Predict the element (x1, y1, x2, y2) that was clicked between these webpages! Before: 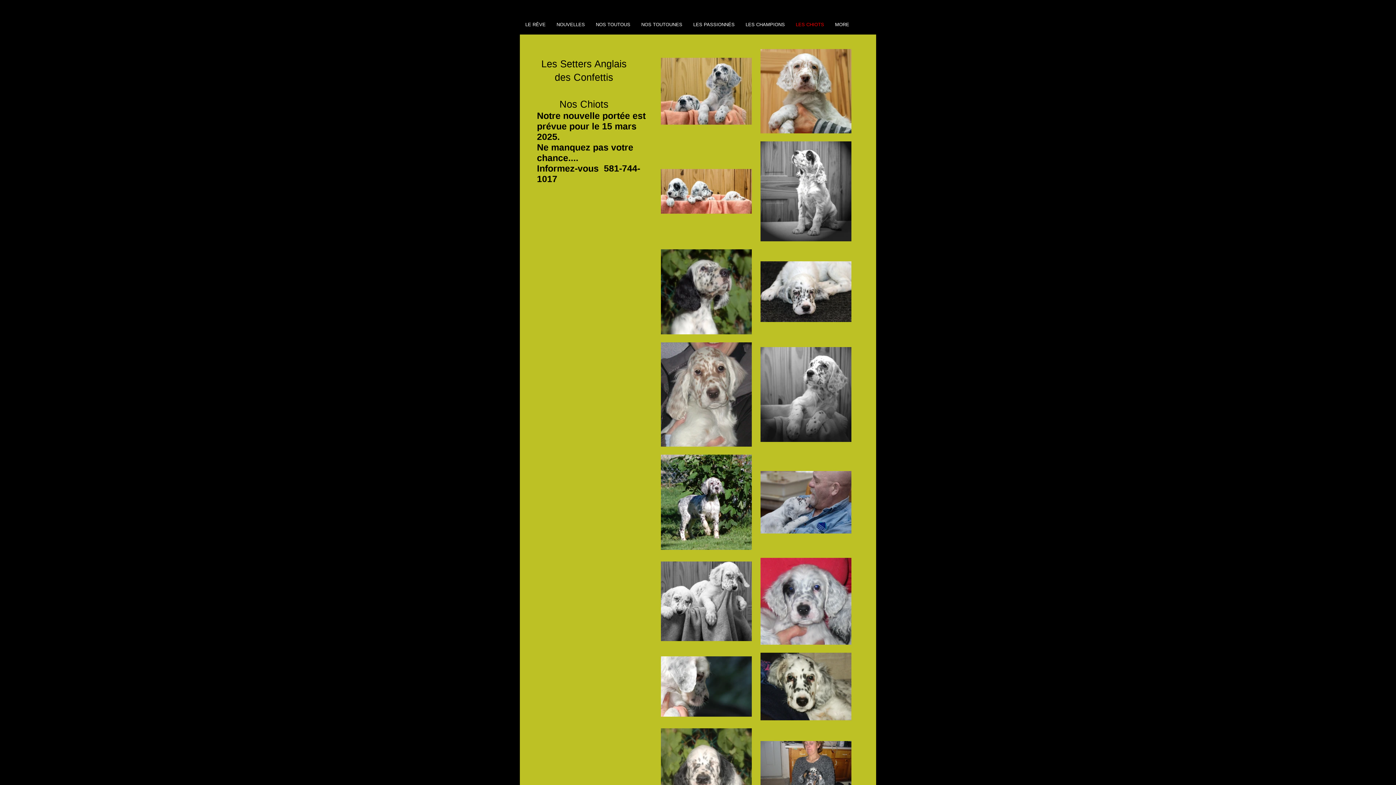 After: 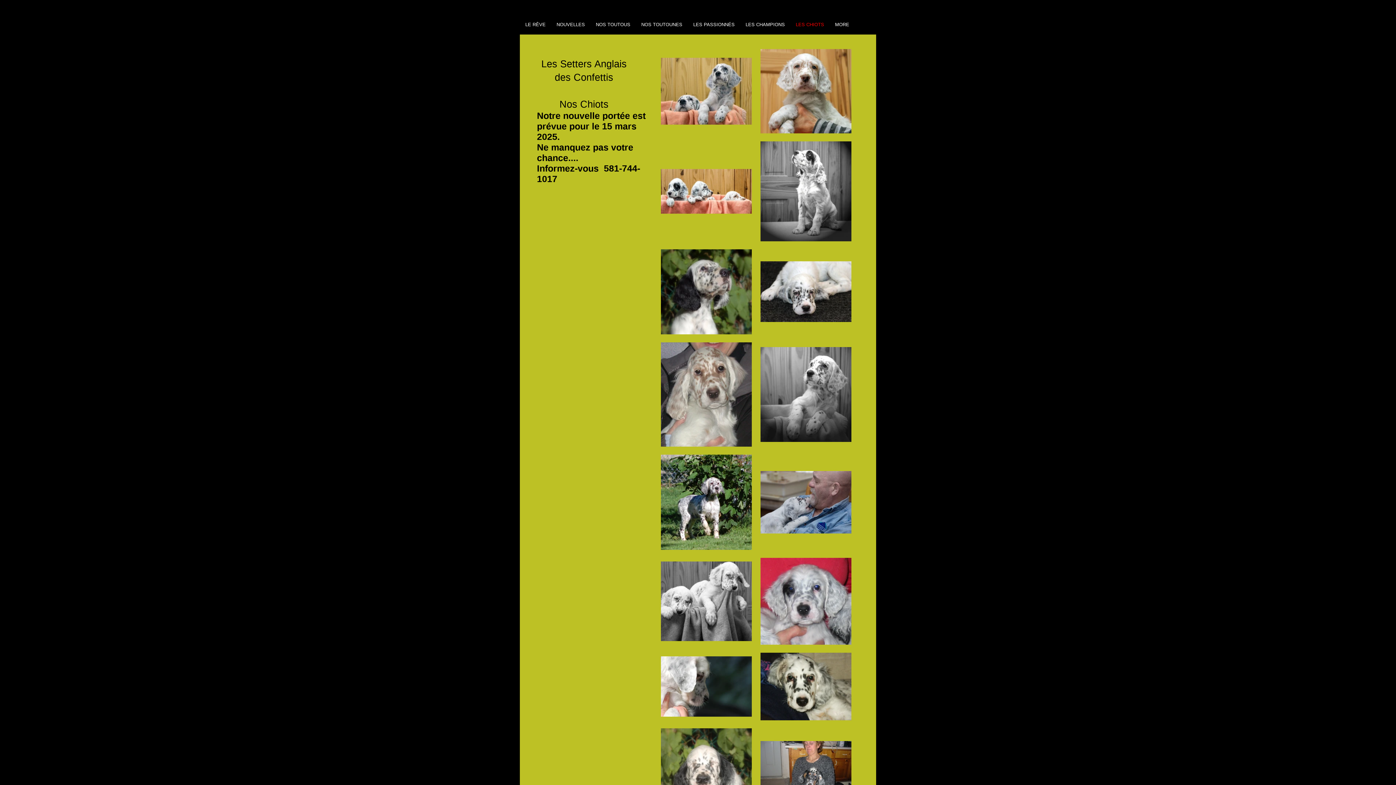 Action: label: LES CHIOTS bbox: (790, 19, 829, 30)